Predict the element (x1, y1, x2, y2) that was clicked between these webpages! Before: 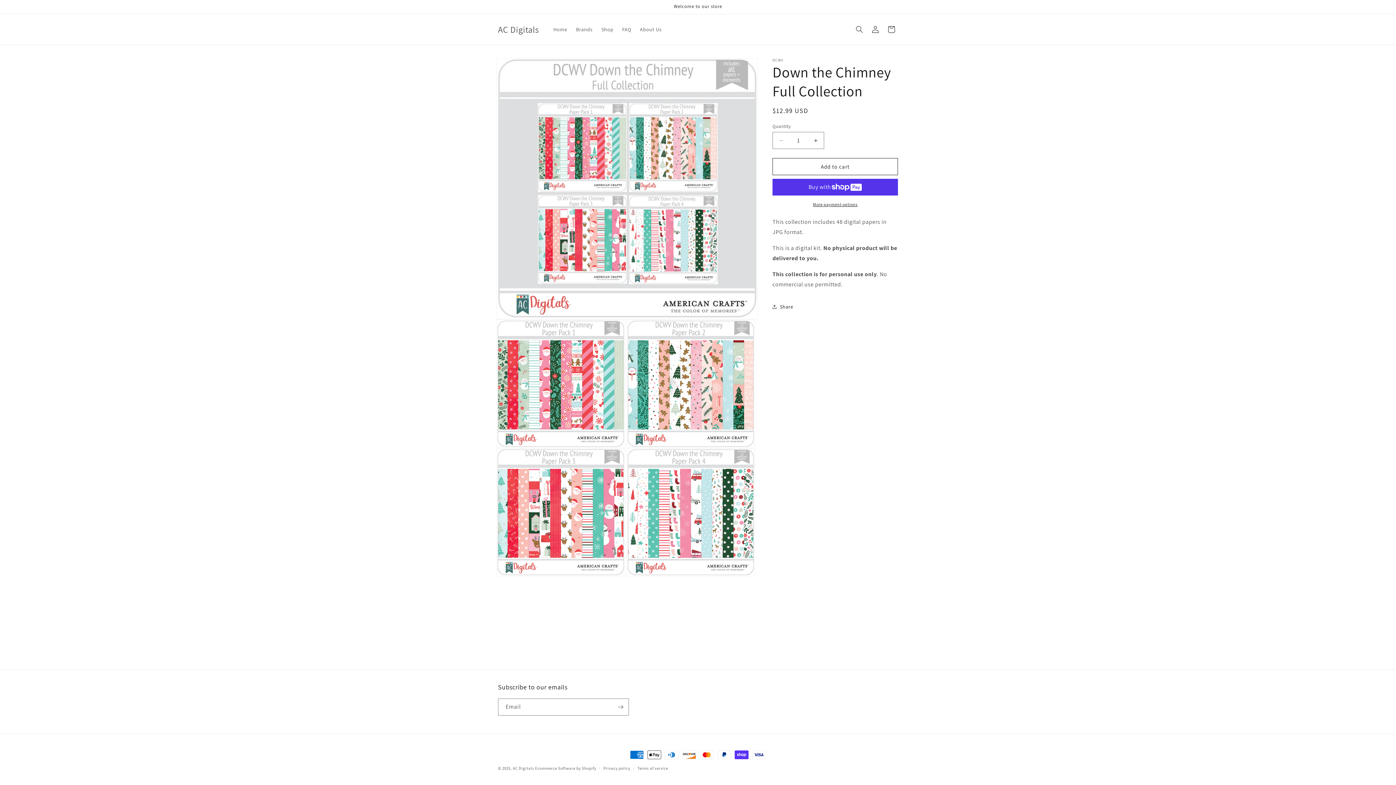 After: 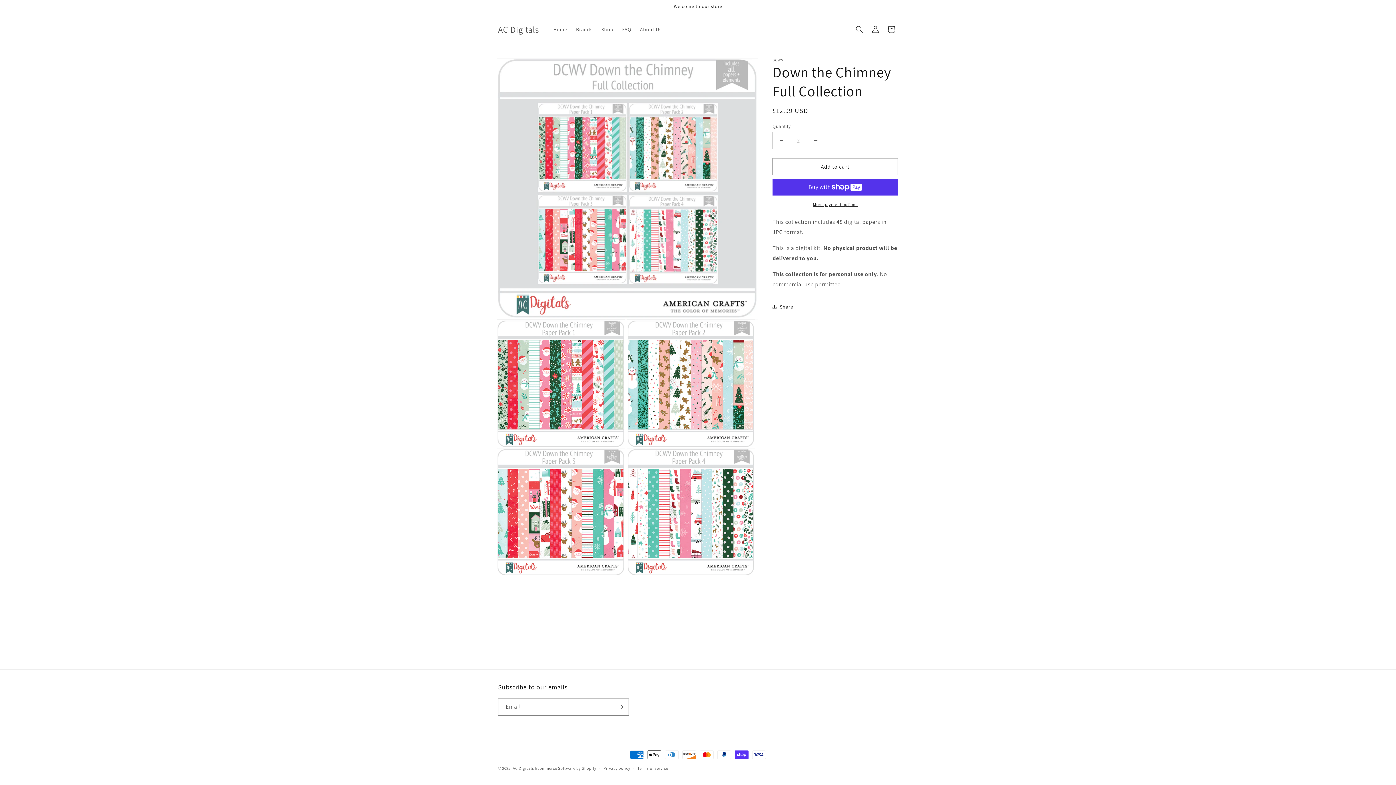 Action: label: Increase quantity for Down the Chimney Full Collection bbox: (807, 132, 824, 149)